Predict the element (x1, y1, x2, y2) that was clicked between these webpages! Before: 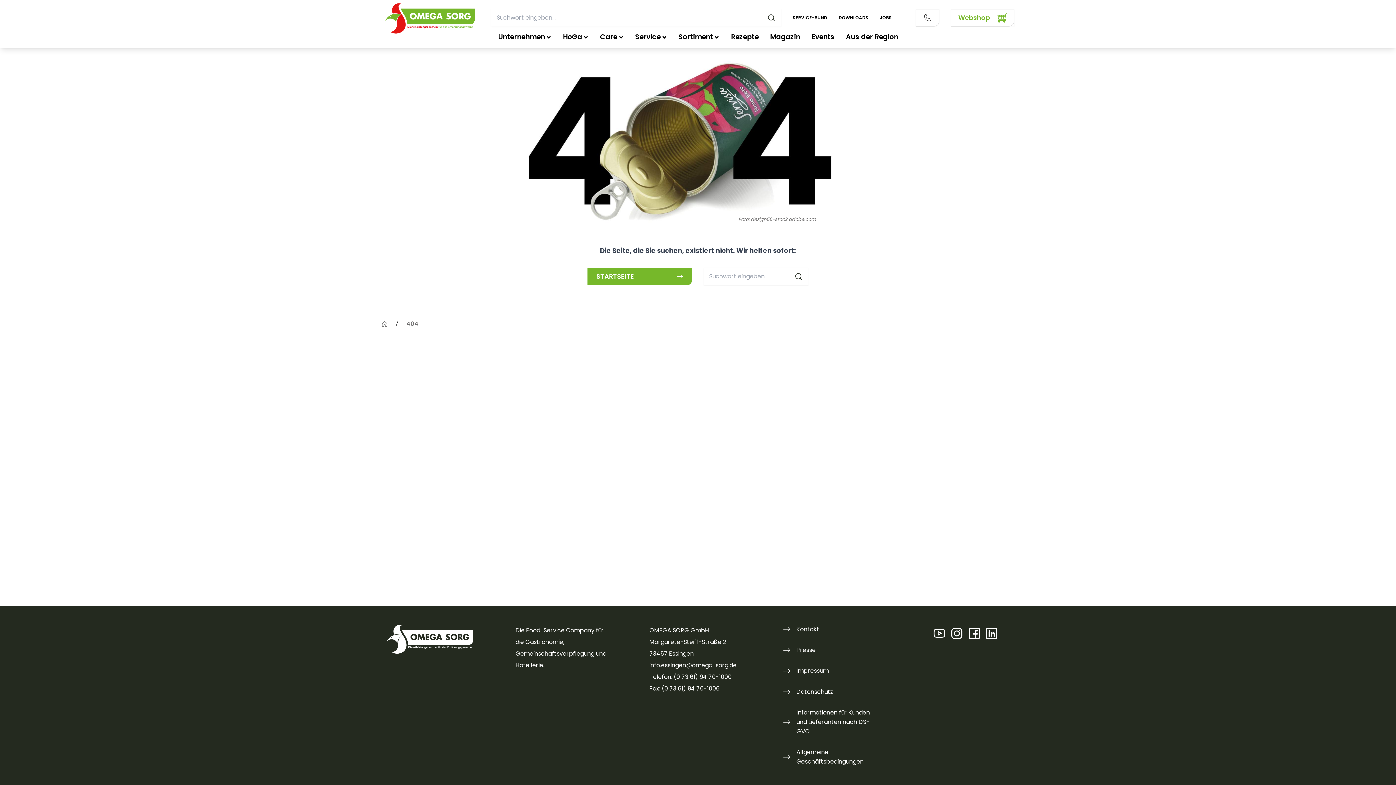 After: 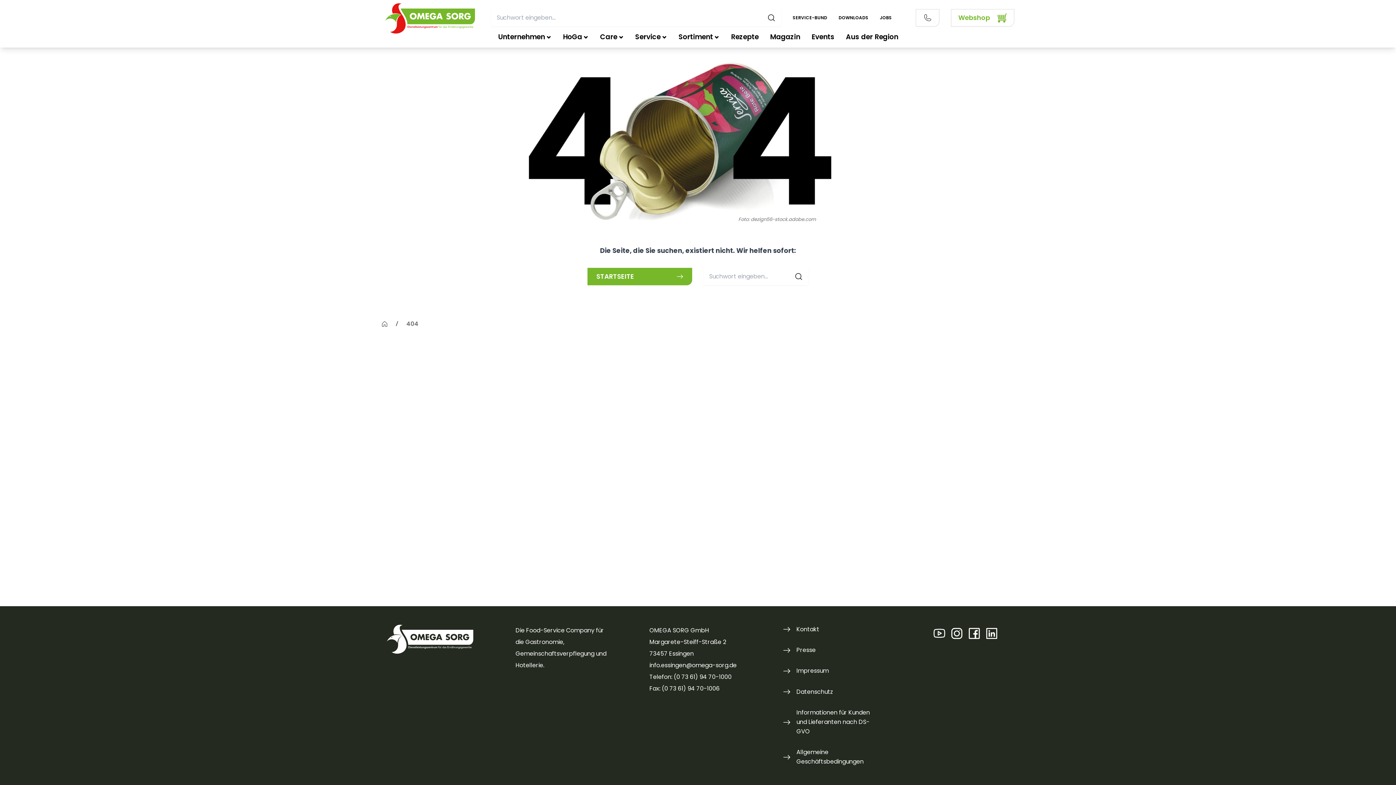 Action: label: Telefon: (0 73 61) 94 70-1000 bbox: (649, 672, 731, 681)